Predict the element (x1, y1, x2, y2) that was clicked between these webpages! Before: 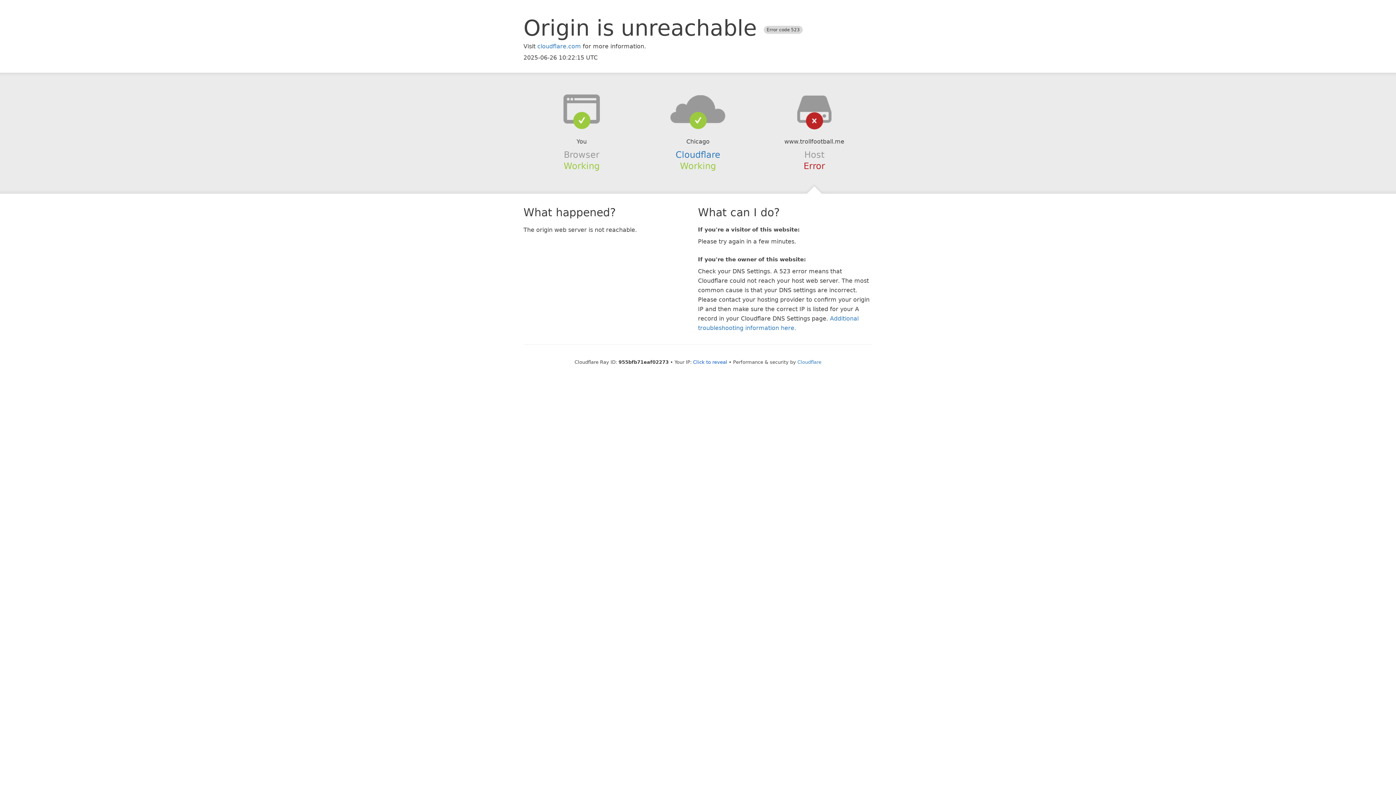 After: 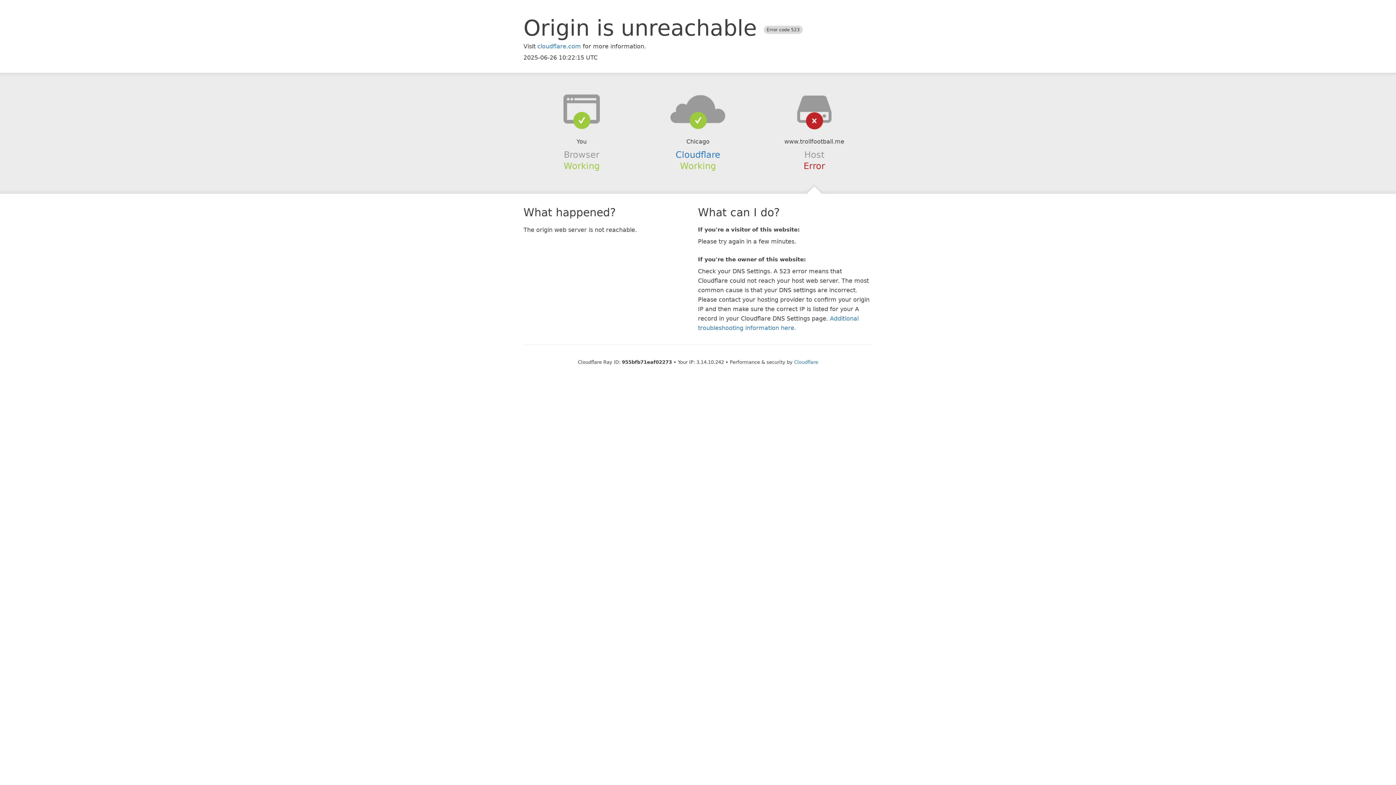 Action: label: Click to reveal bbox: (693, 359, 727, 364)